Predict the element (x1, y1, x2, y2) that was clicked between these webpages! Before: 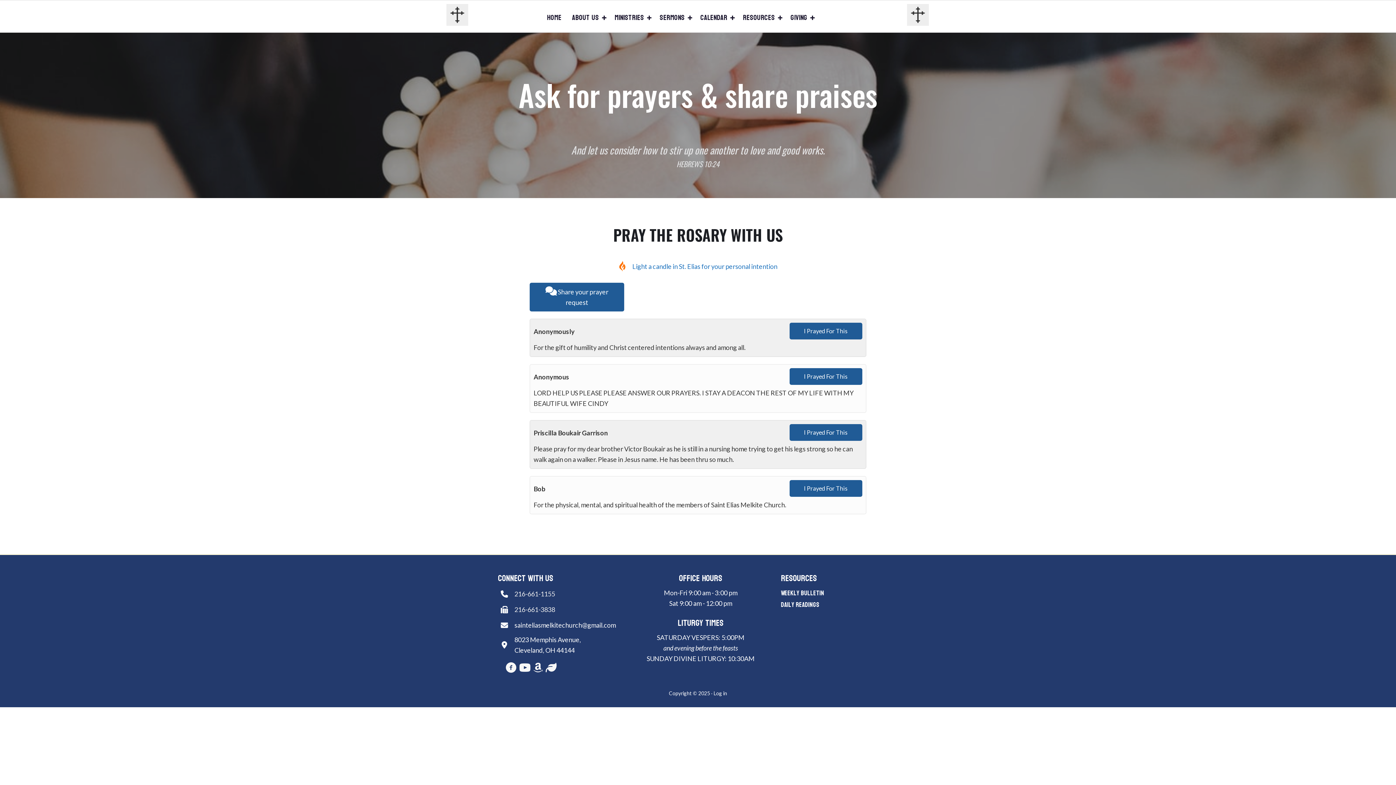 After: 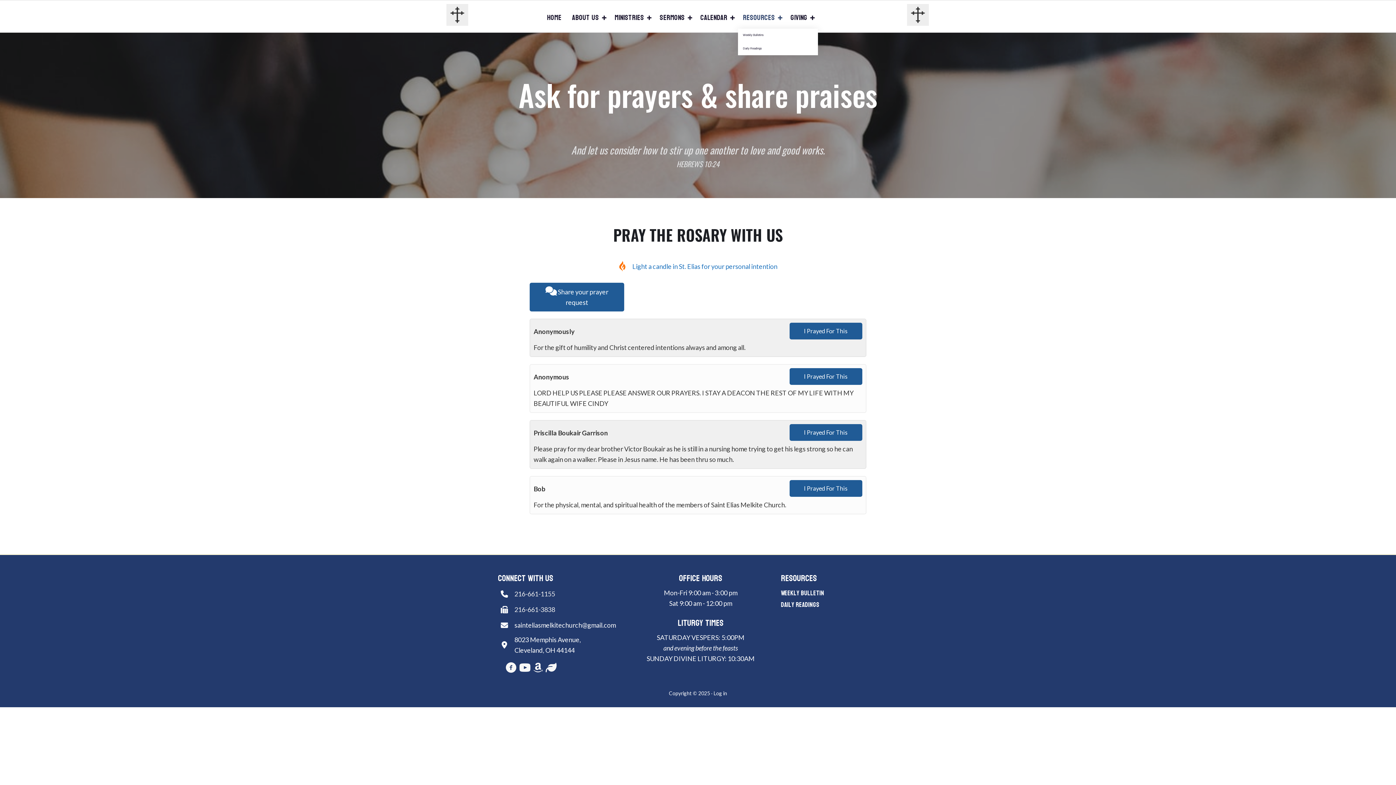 Action: bbox: (738, 6, 785, 28) label: RESOURCES